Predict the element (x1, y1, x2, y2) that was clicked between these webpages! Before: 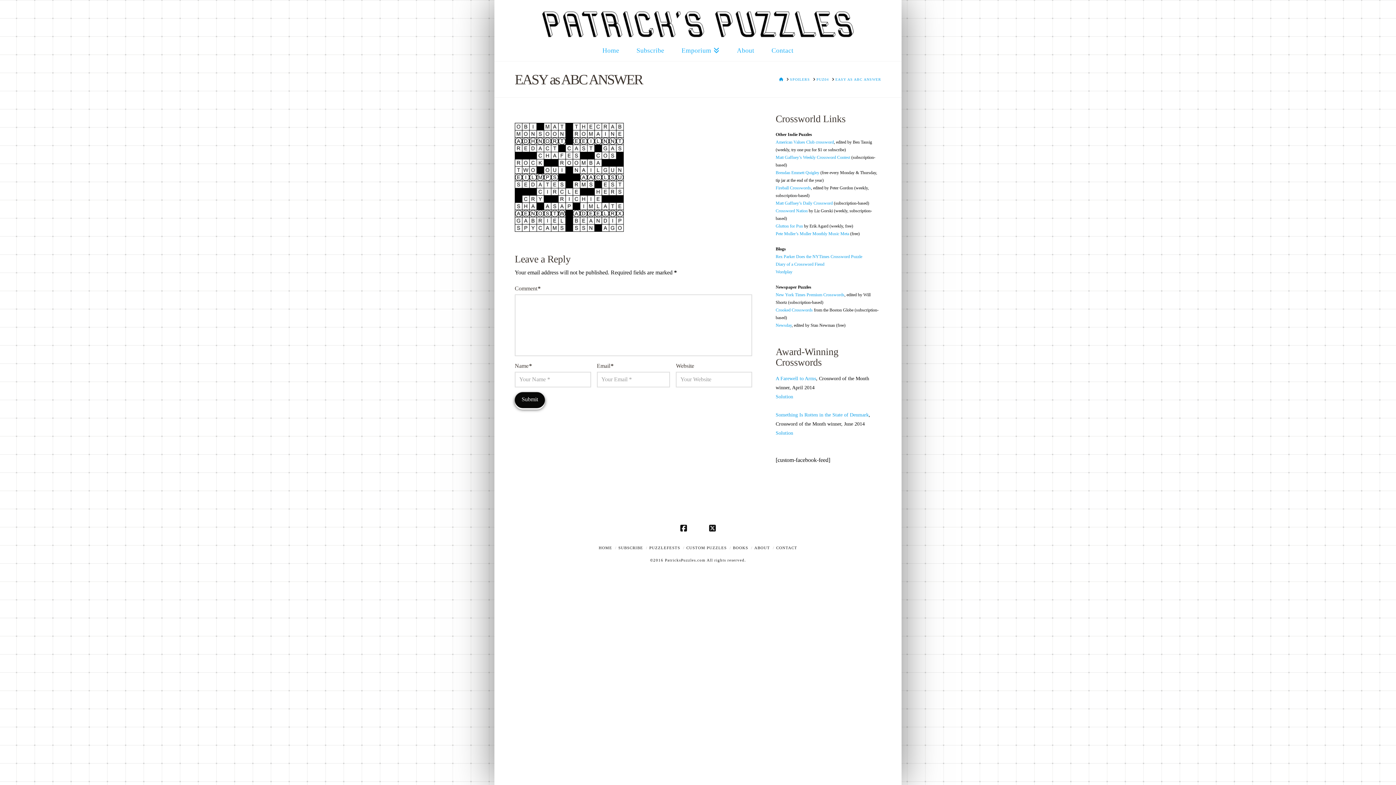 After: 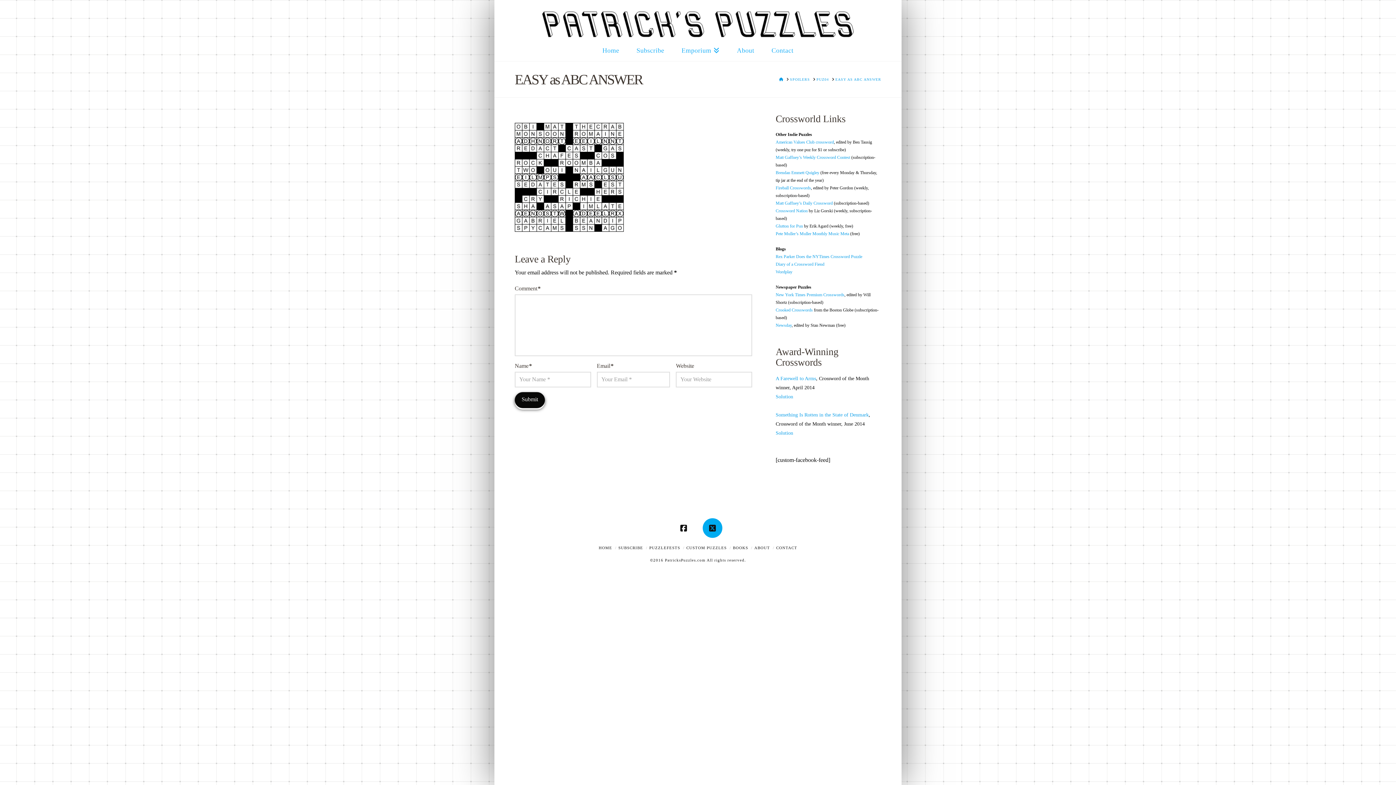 Action: bbox: (702, 518, 722, 538)